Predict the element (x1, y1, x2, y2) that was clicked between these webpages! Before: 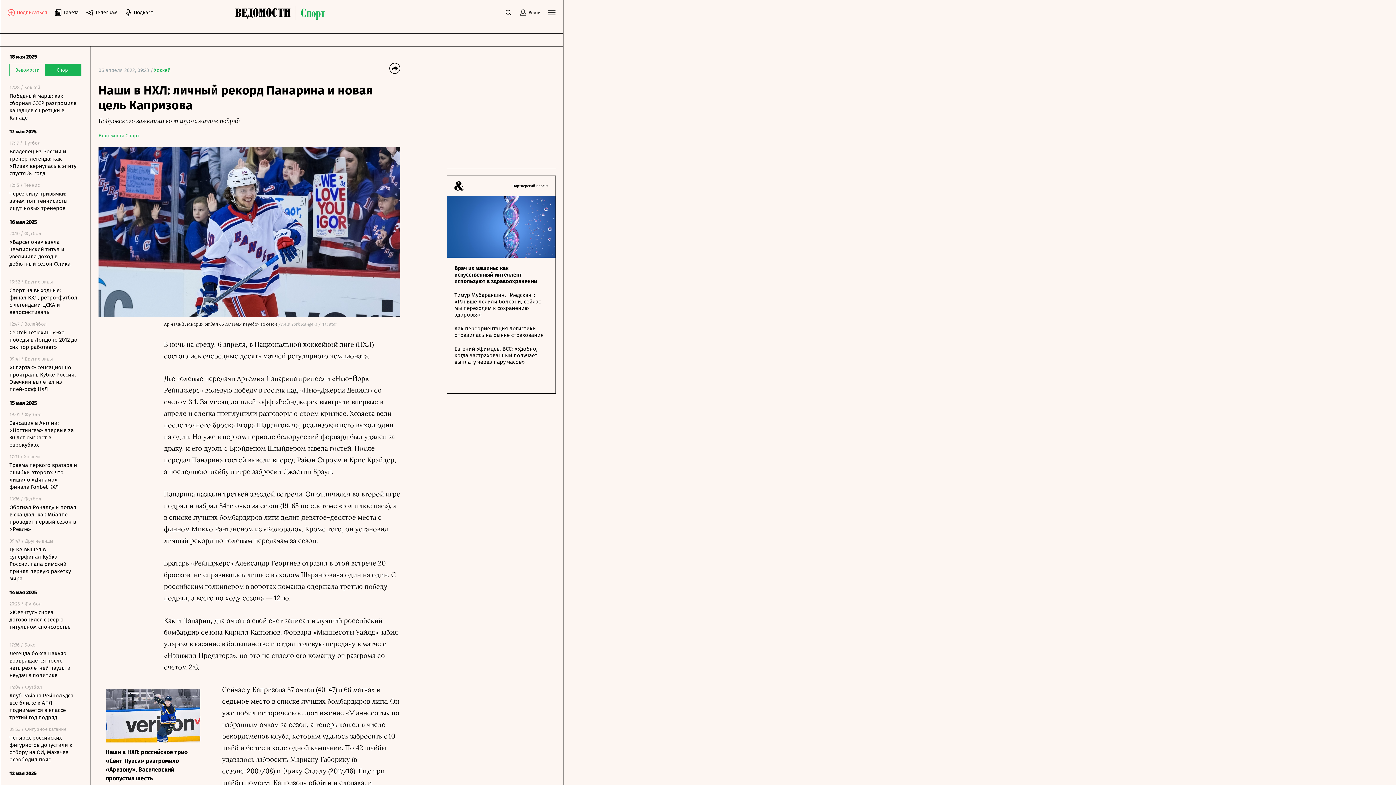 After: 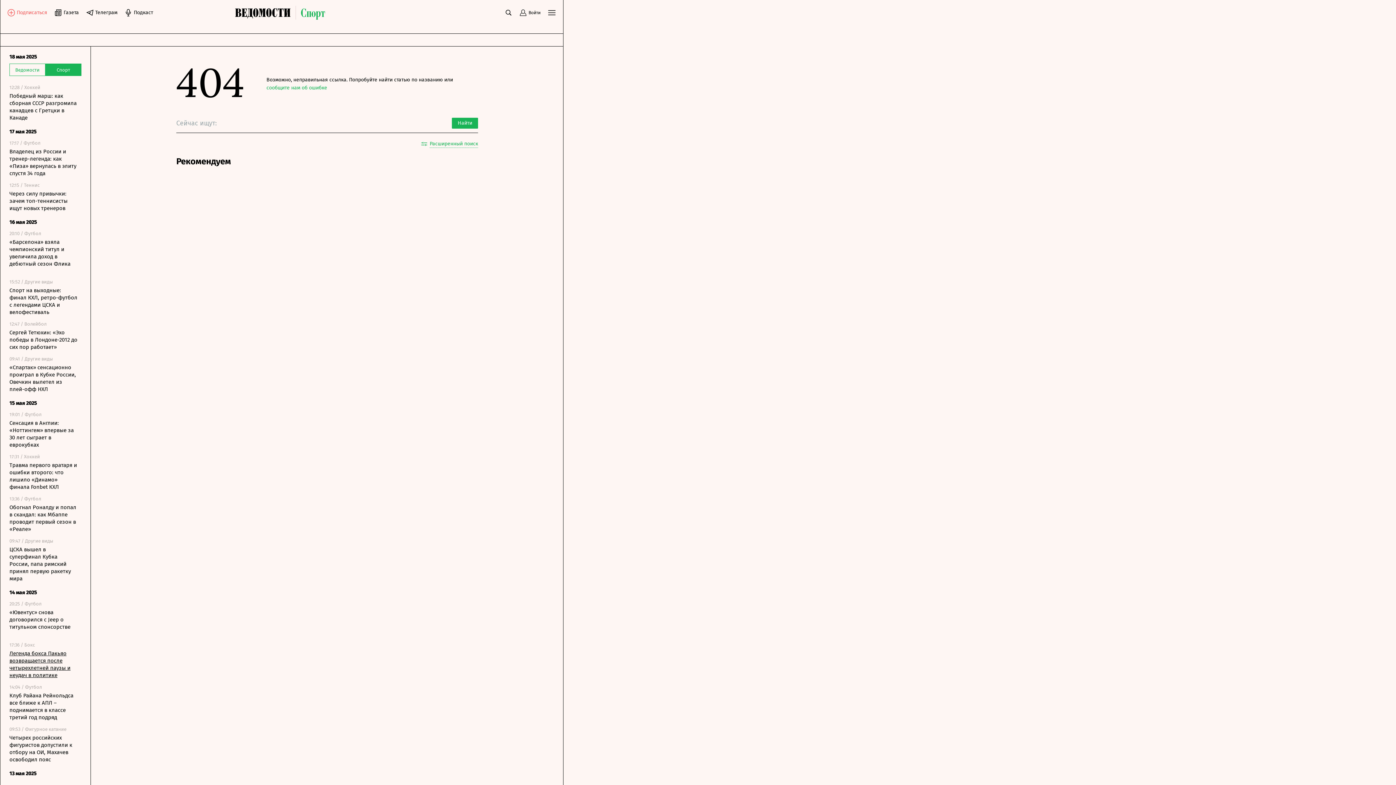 Action: bbox: (9, 650, 77, 679) label: Легенда бокса Пакьяо возвращается после четырехлетней паузы и неудач в политике